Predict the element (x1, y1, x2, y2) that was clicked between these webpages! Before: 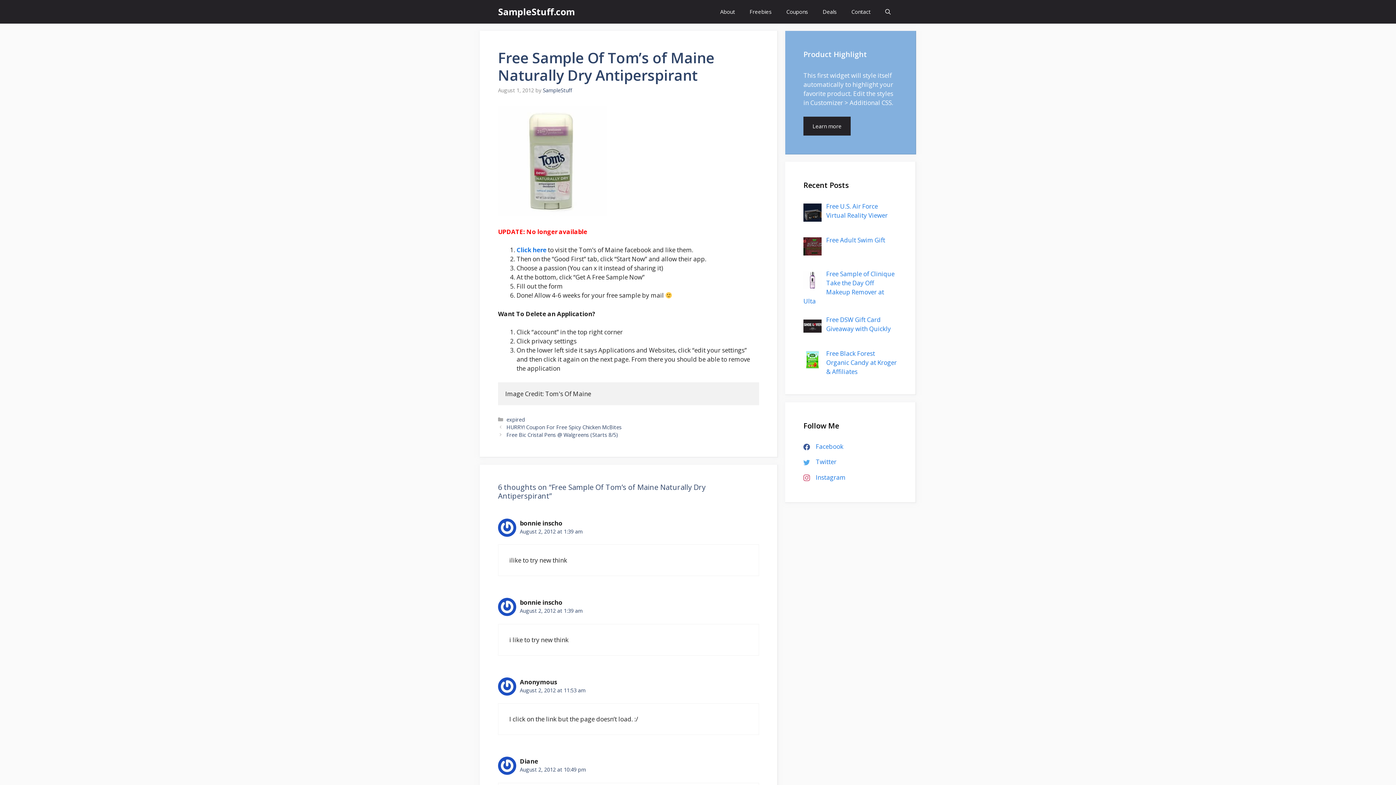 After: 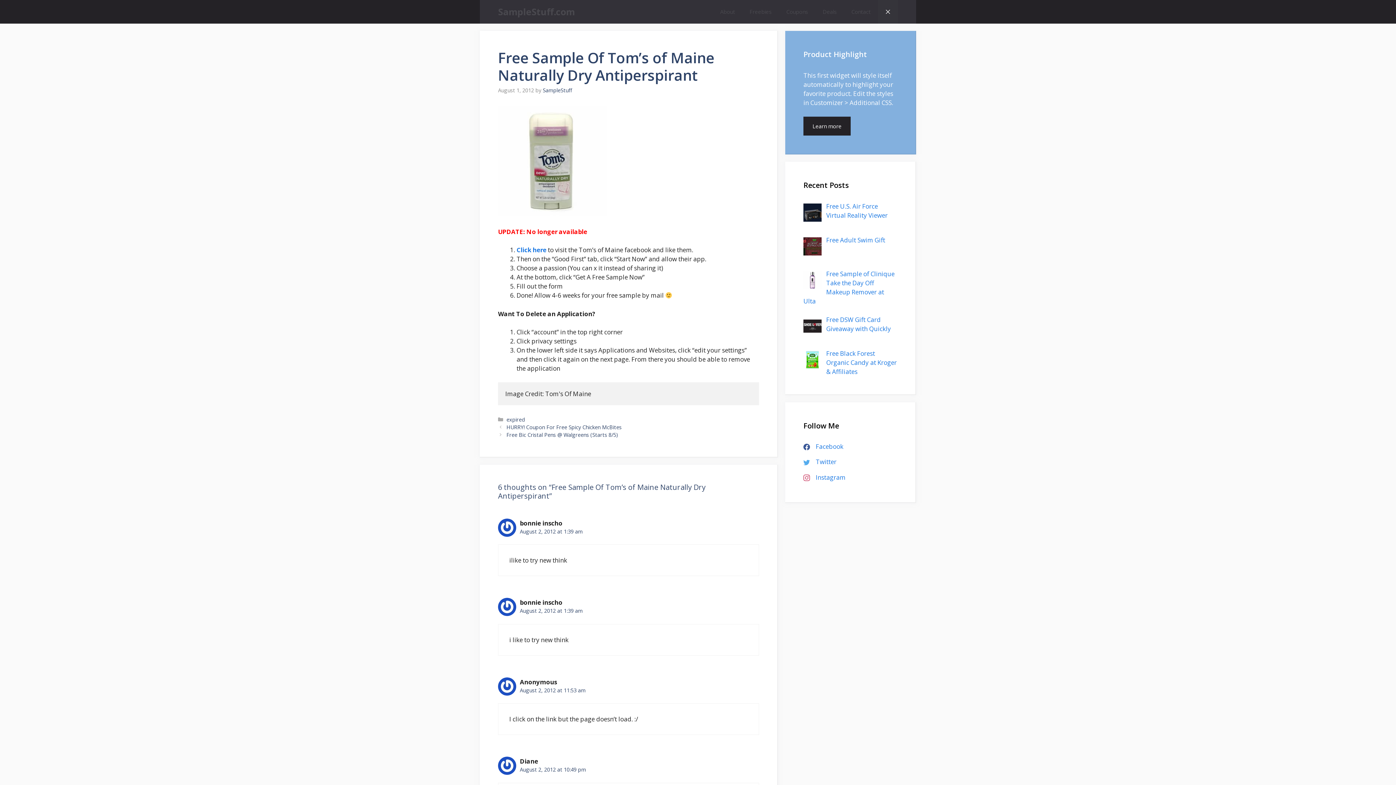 Action: label: Open Search Bar bbox: (878, 0, 898, 23)